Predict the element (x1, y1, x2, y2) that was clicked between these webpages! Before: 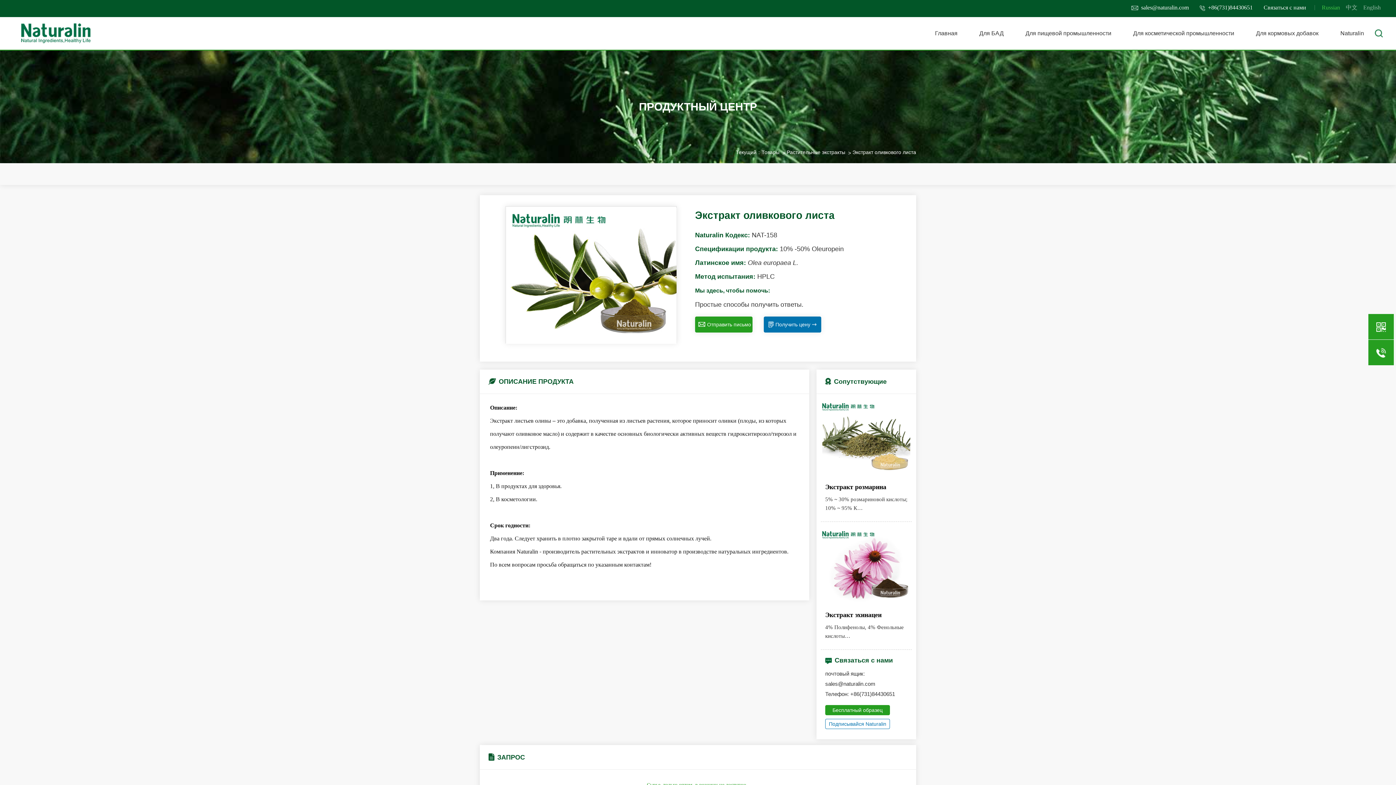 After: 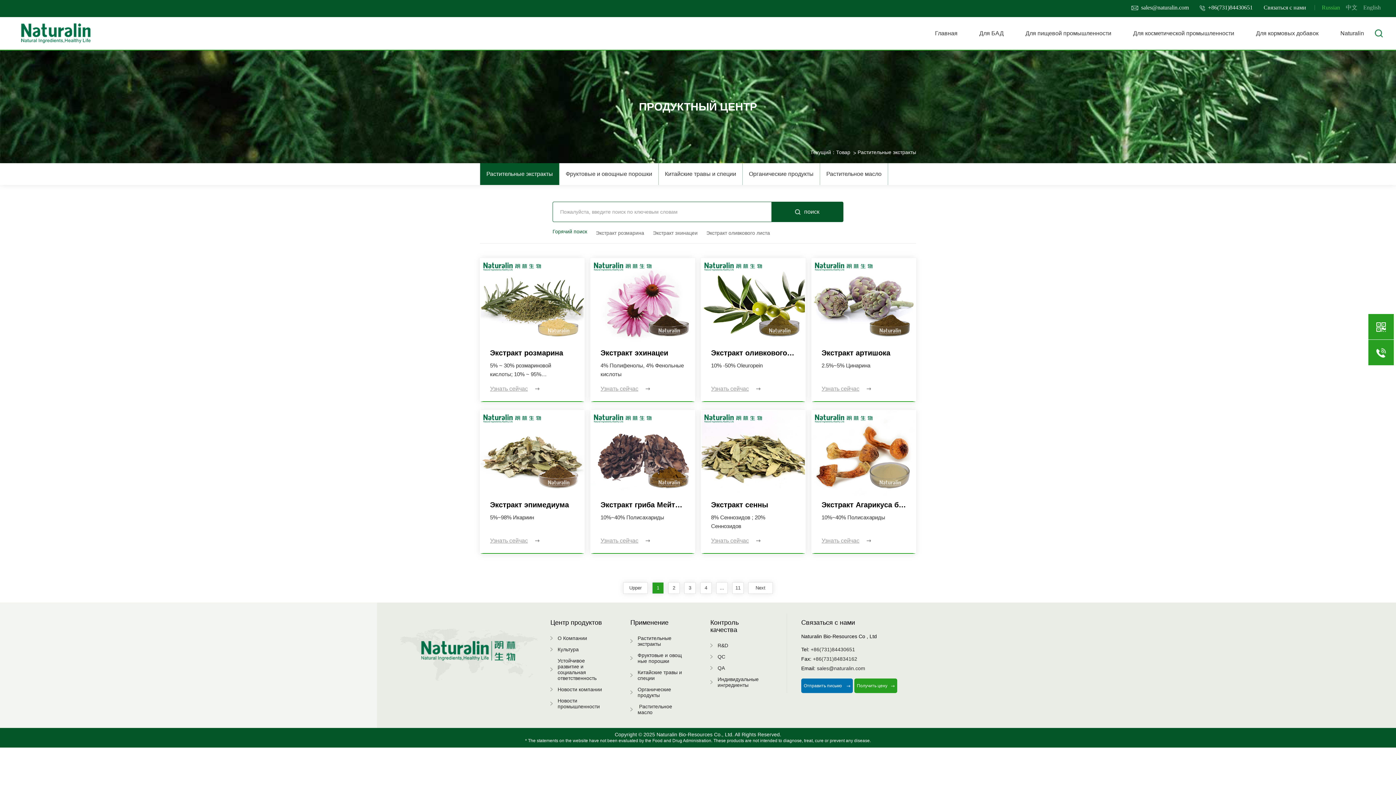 Action: bbox: (761, 149, 779, 155) label: Товары